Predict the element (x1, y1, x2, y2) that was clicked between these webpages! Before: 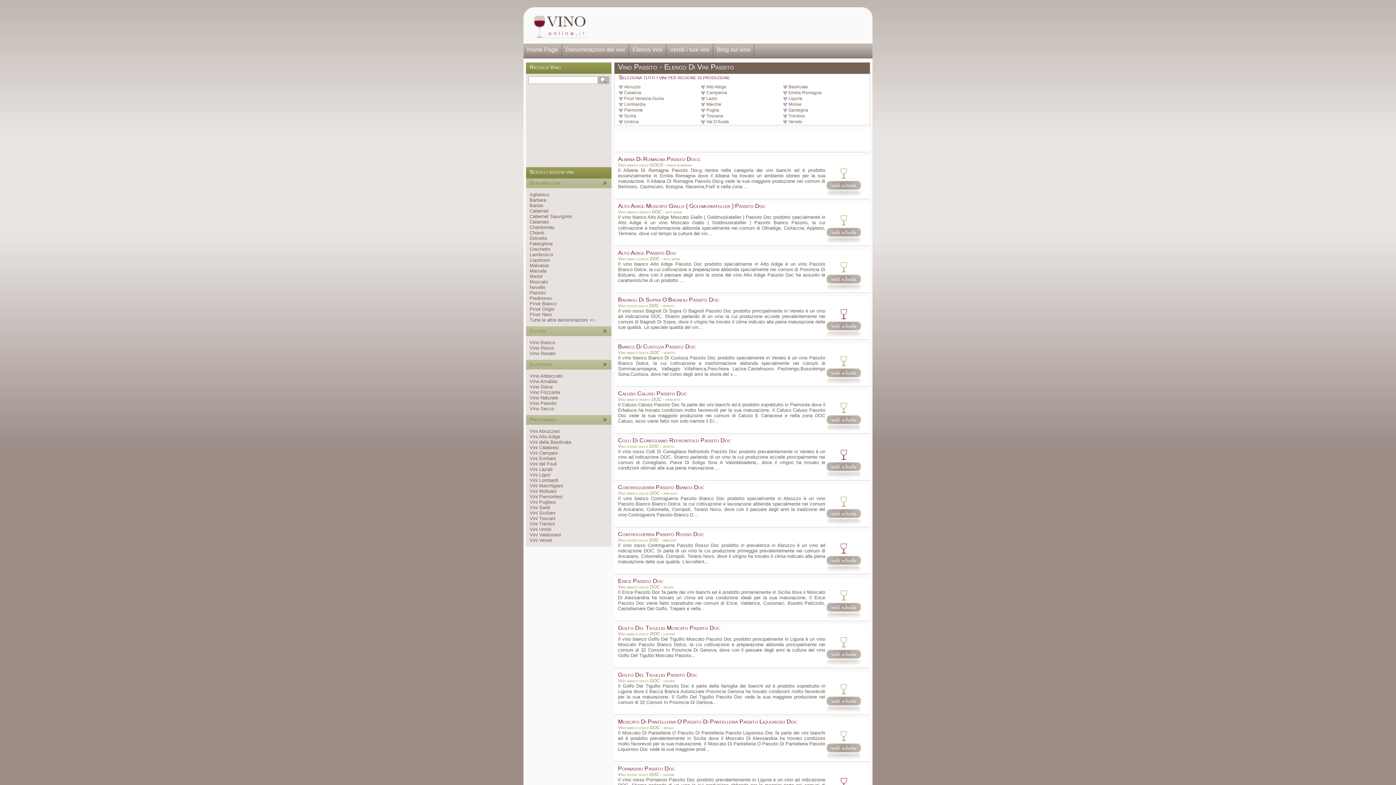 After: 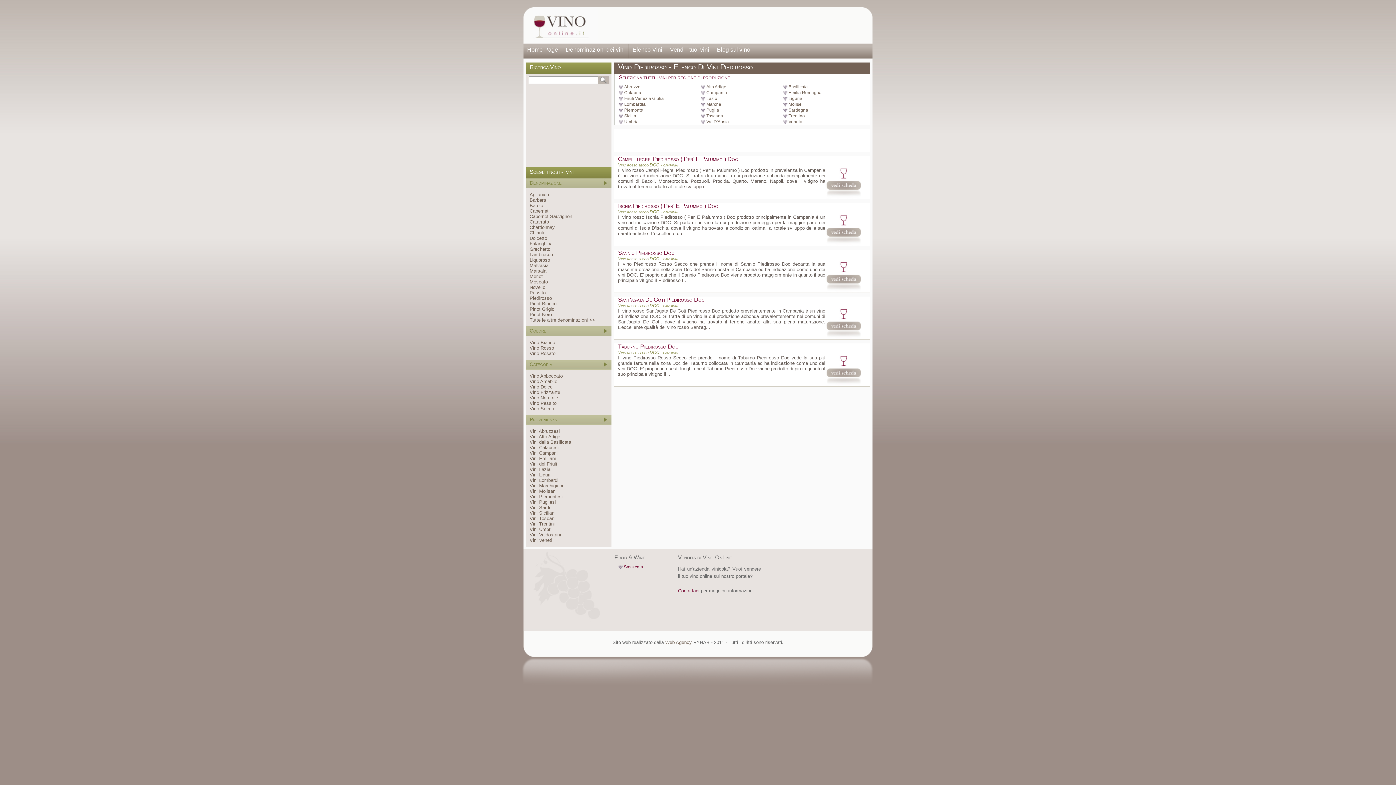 Action: label: Piedirosso bbox: (529, 295, 552, 301)